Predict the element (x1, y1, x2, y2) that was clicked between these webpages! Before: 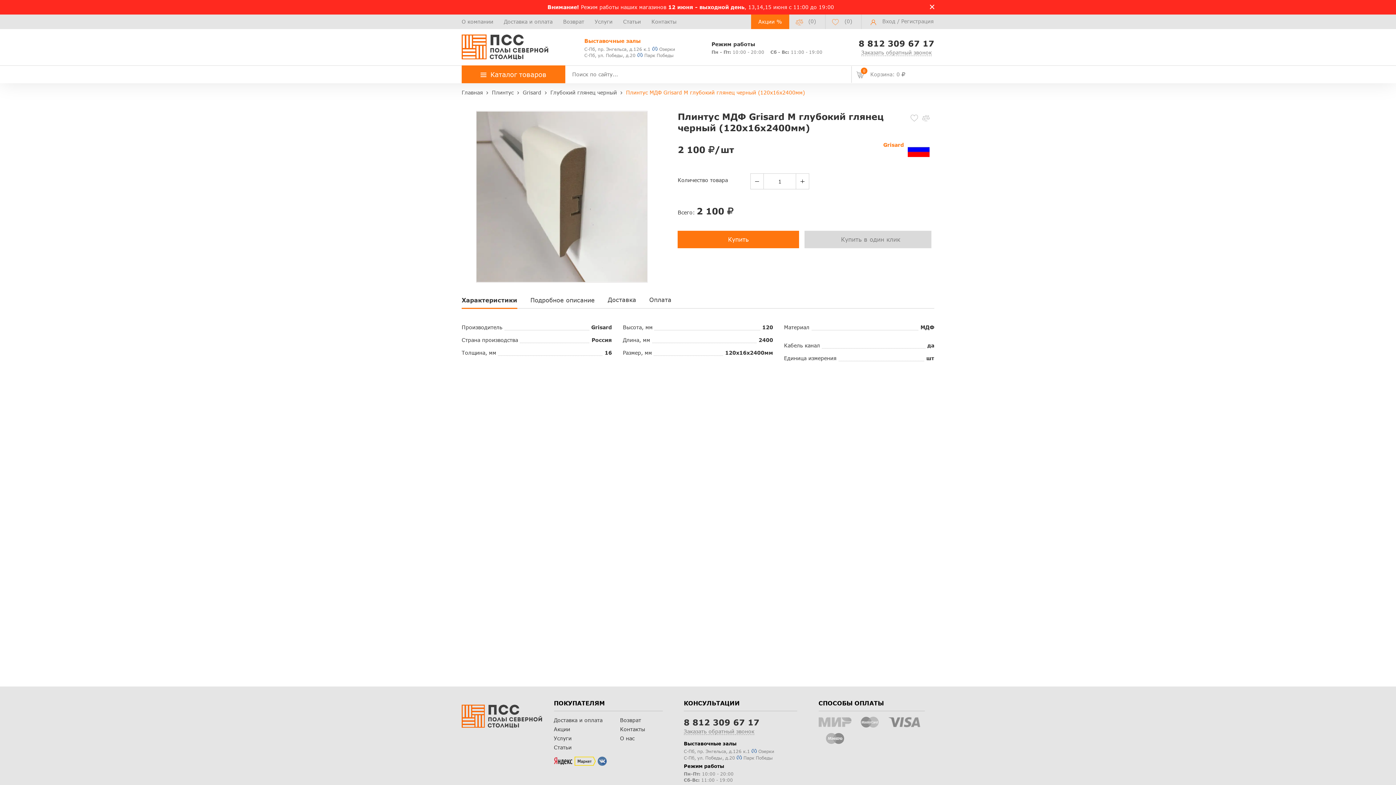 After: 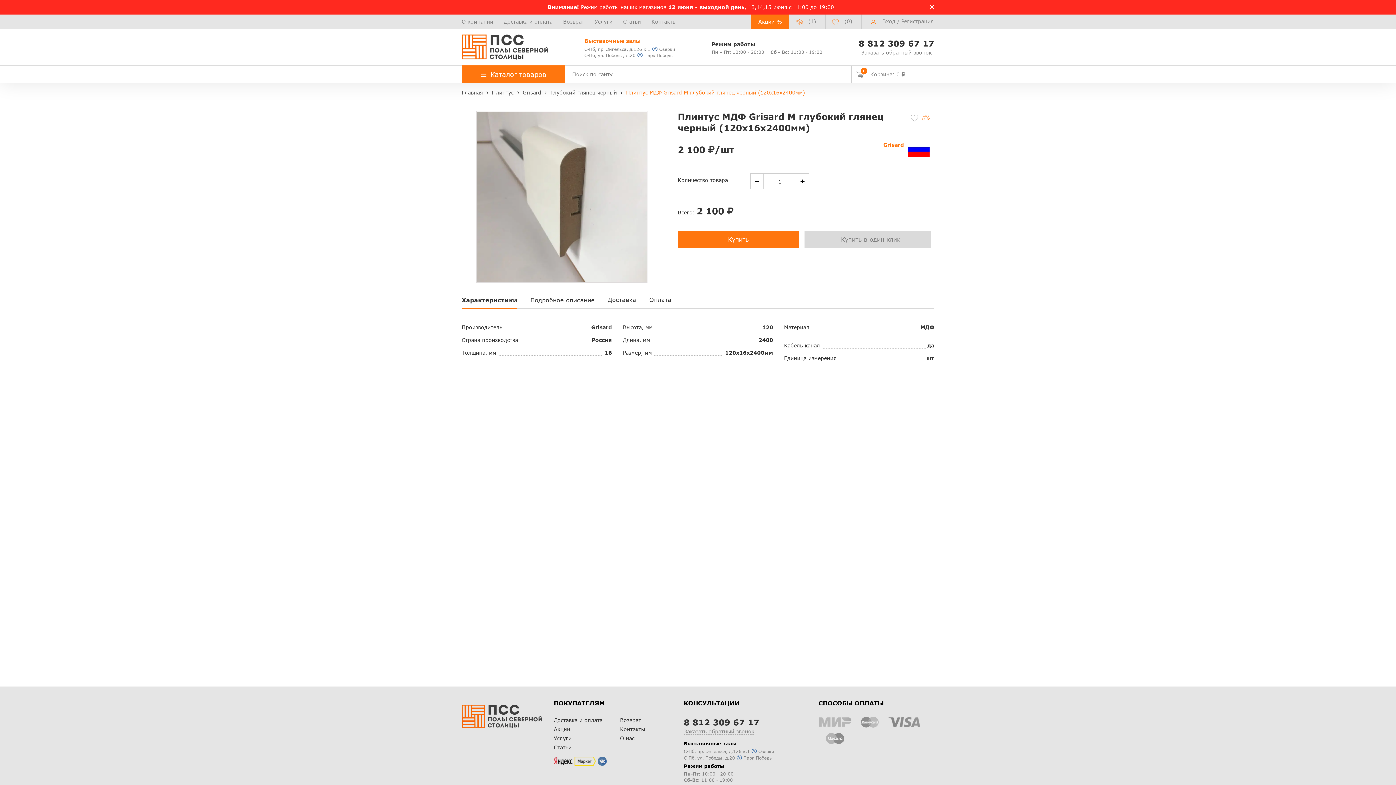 Action: bbox: (920, 112, 931, 123)